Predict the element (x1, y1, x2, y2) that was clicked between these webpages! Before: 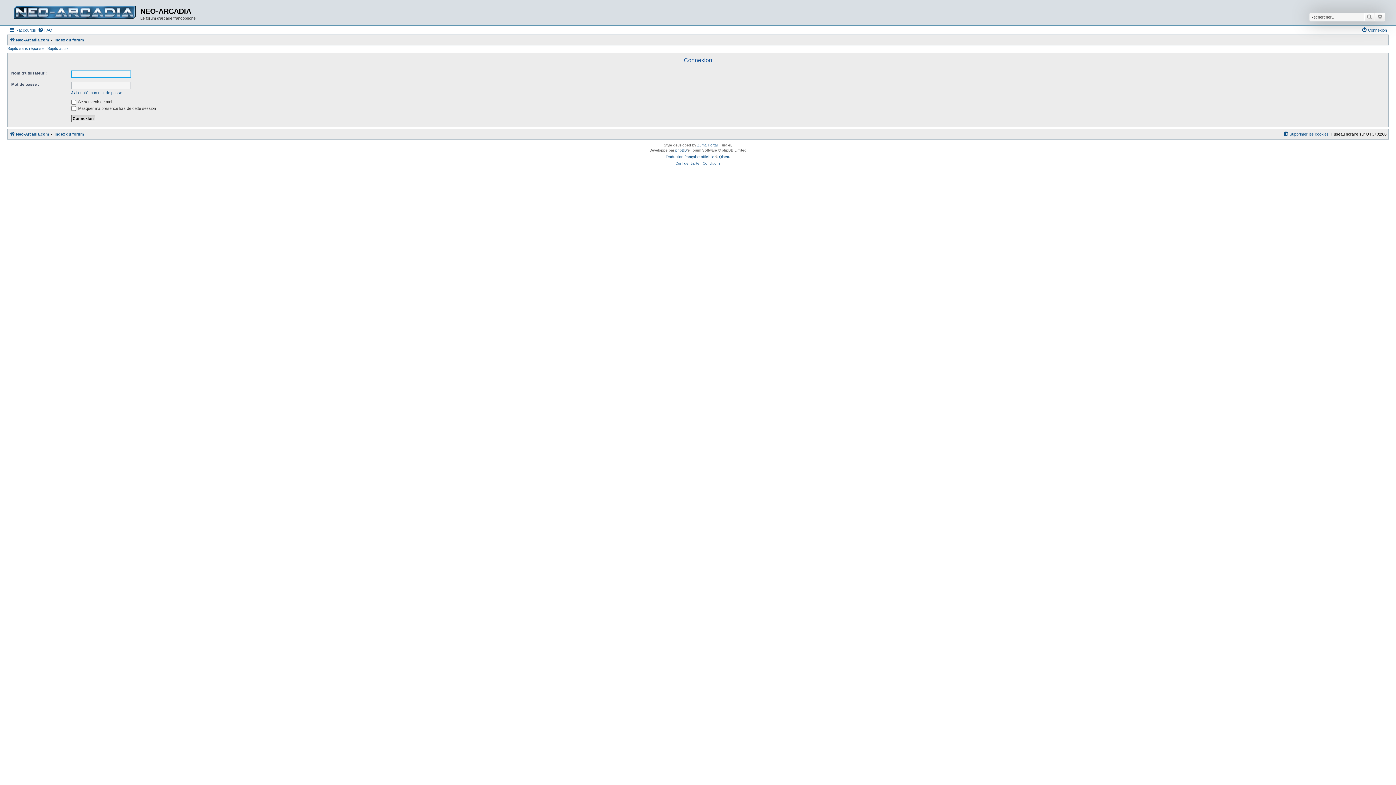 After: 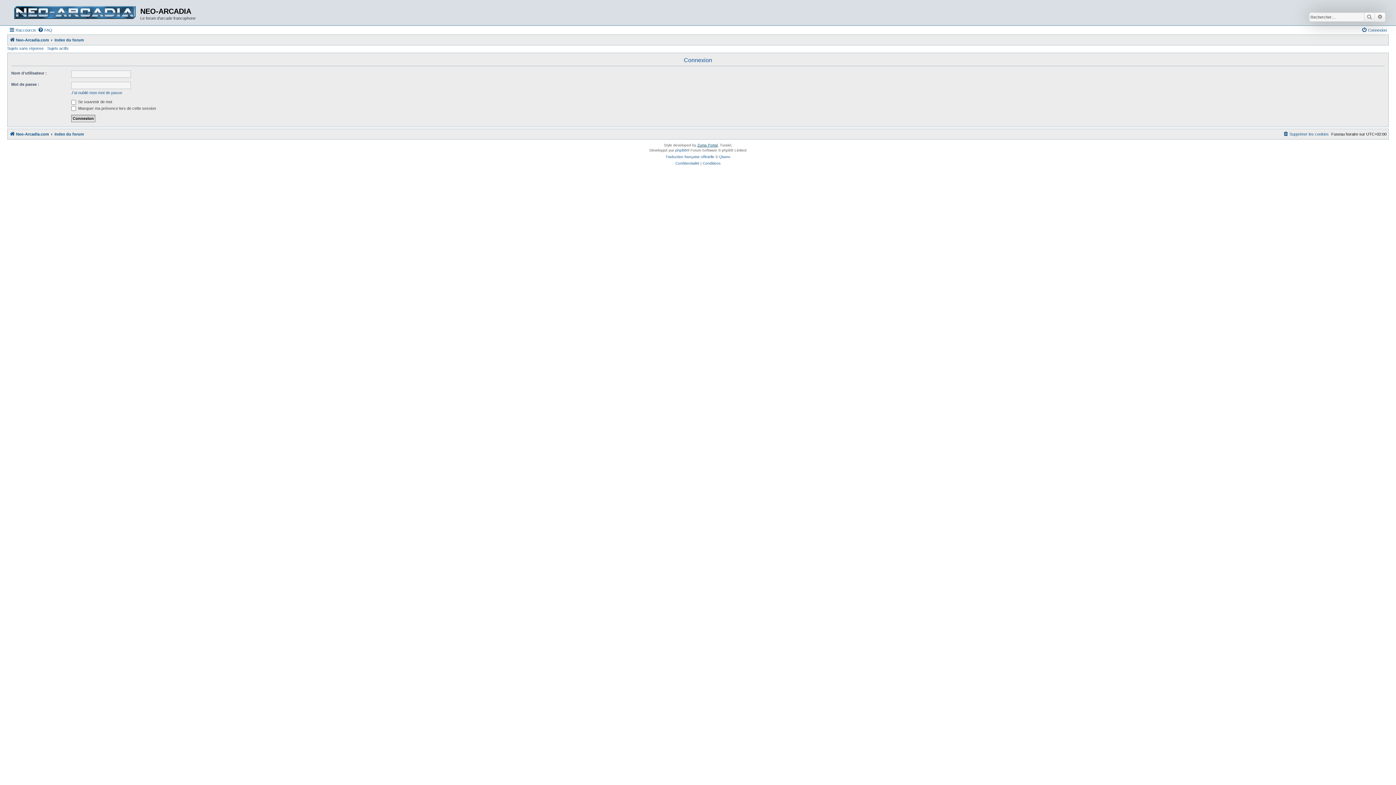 Action: label: Zuma Portal bbox: (697, 143, 717, 147)